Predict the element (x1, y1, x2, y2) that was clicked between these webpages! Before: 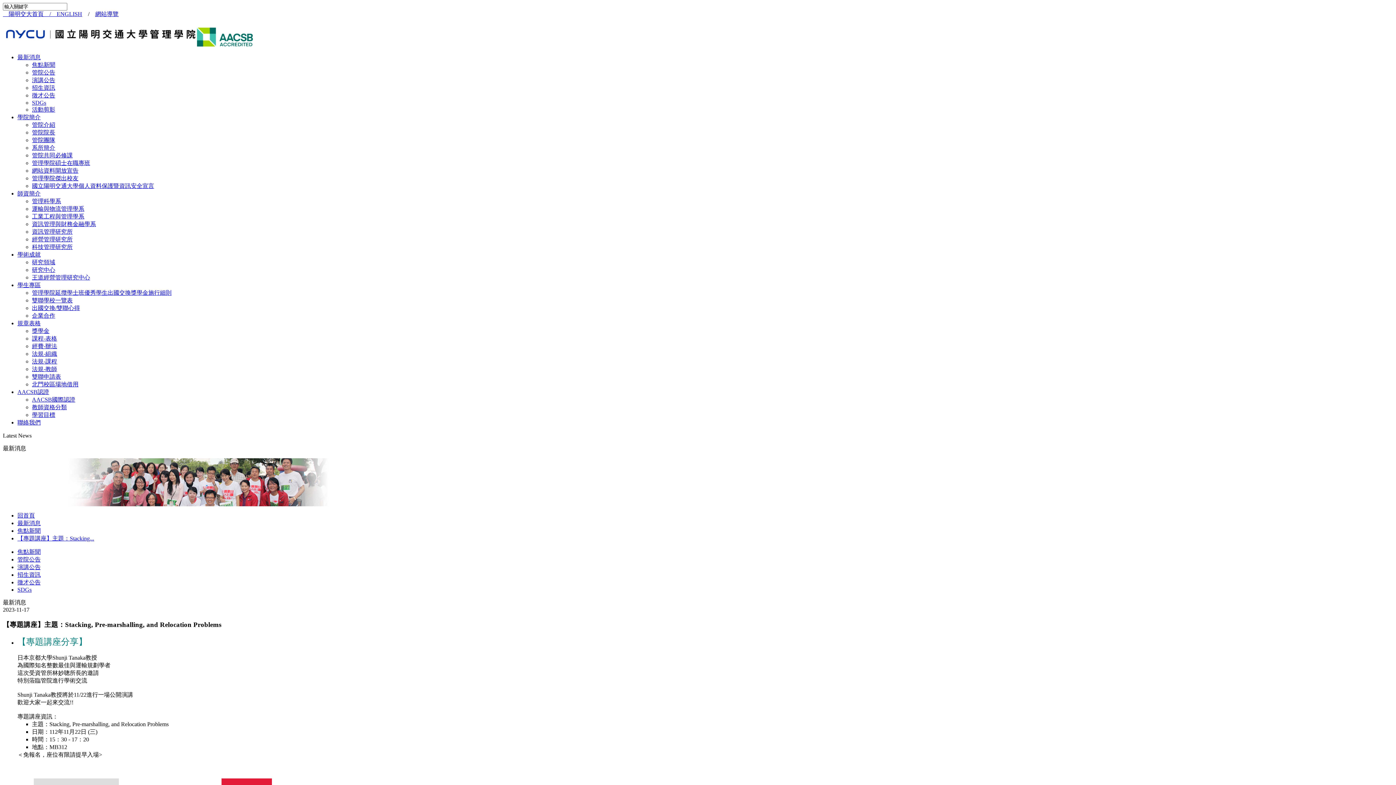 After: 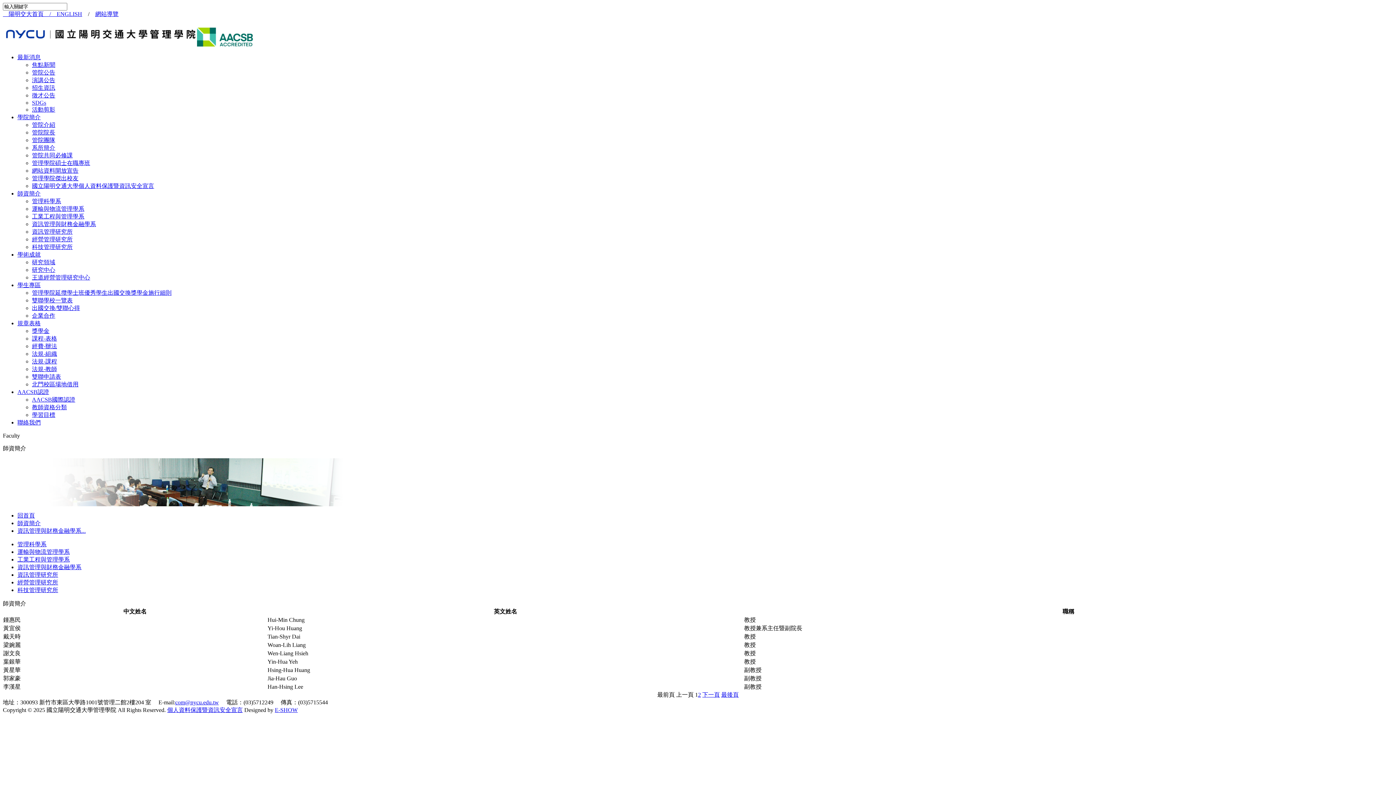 Action: bbox: (32, 221, 96, 227) label: 資訊管理與財務金融學系